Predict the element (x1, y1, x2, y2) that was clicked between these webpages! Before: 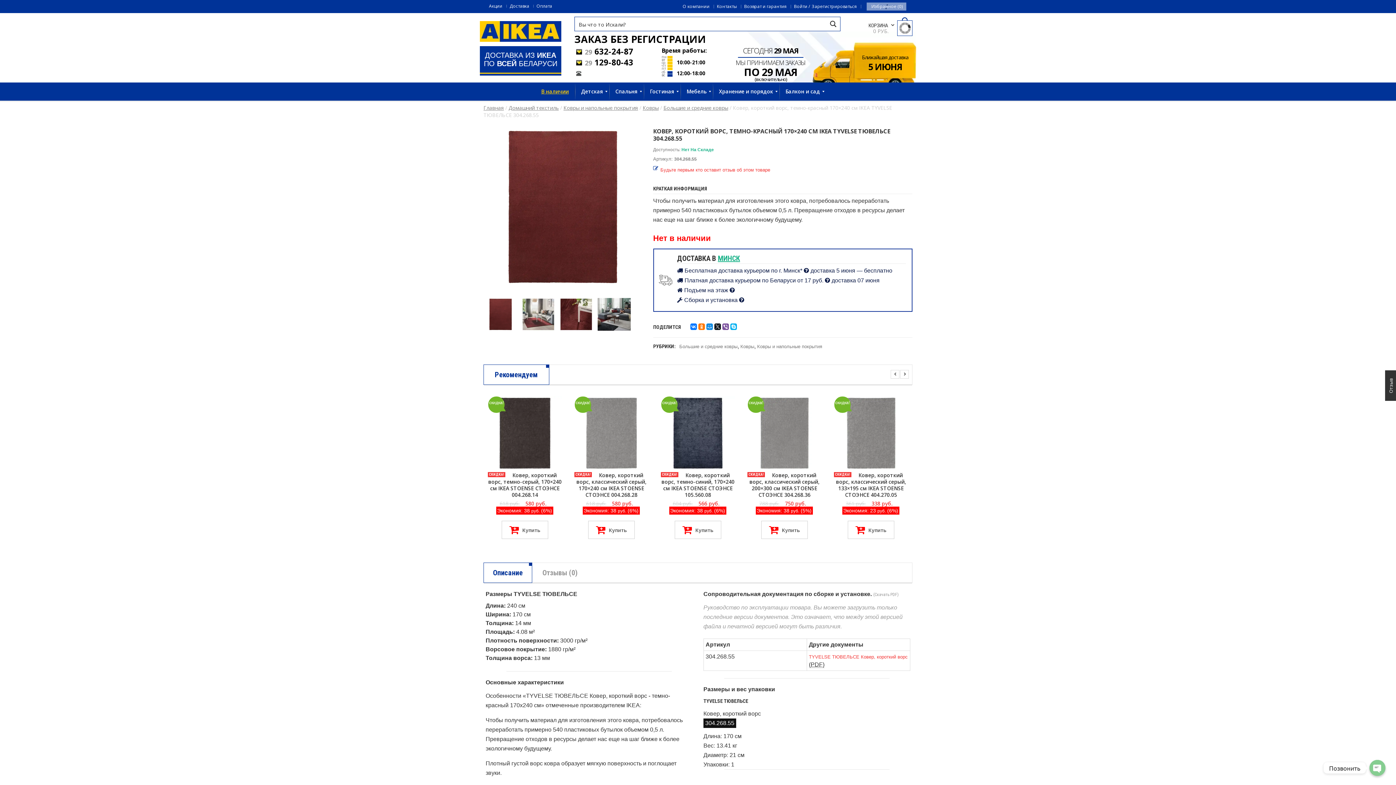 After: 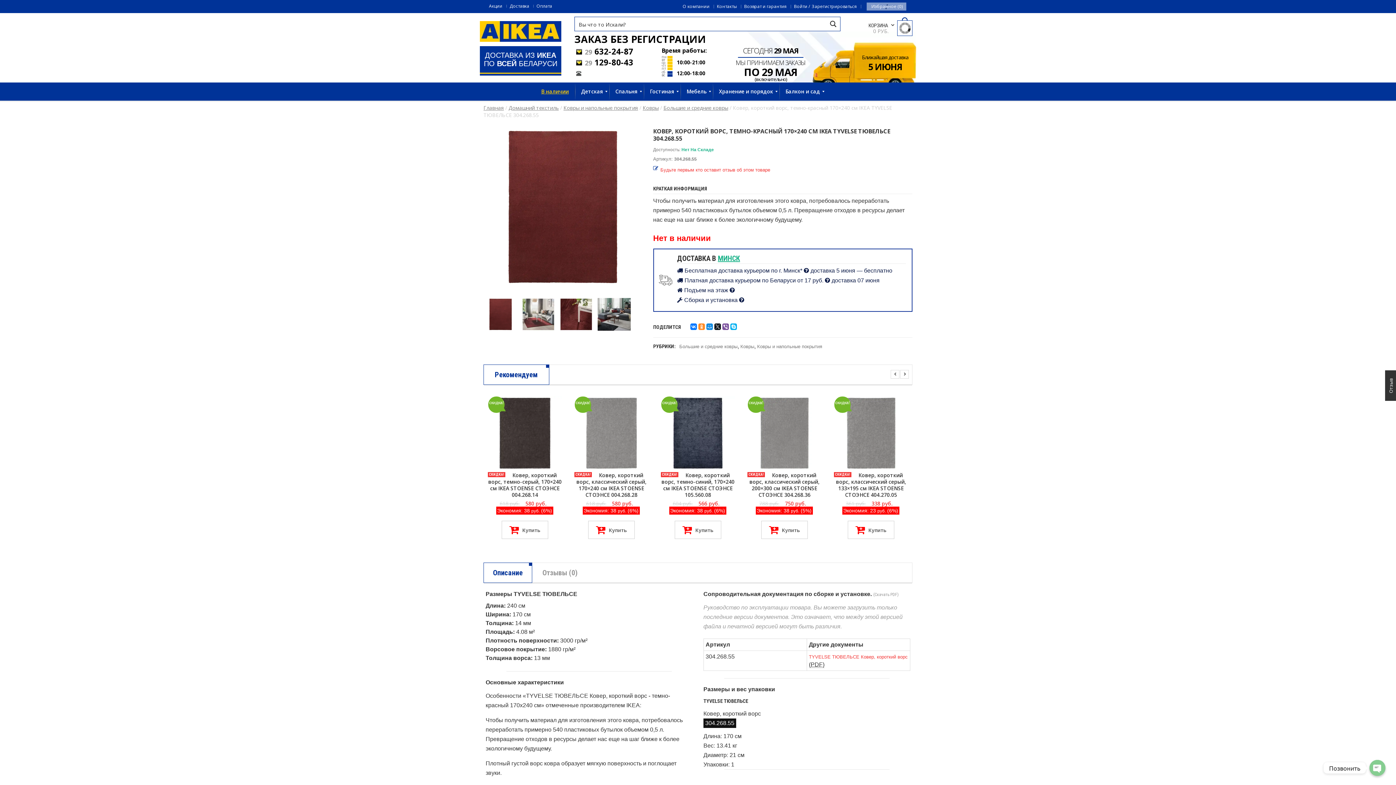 Action: bbox: (698, 323, 704, 330)